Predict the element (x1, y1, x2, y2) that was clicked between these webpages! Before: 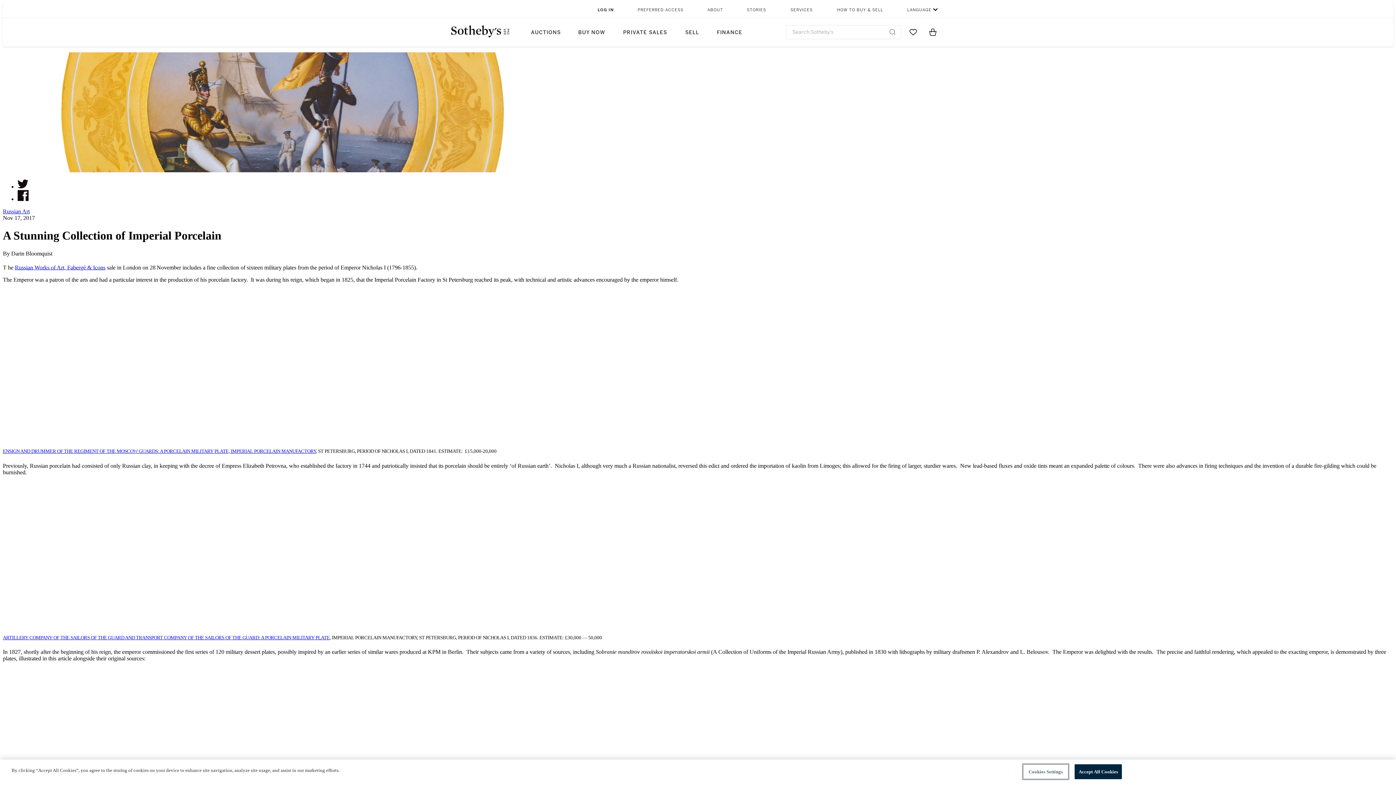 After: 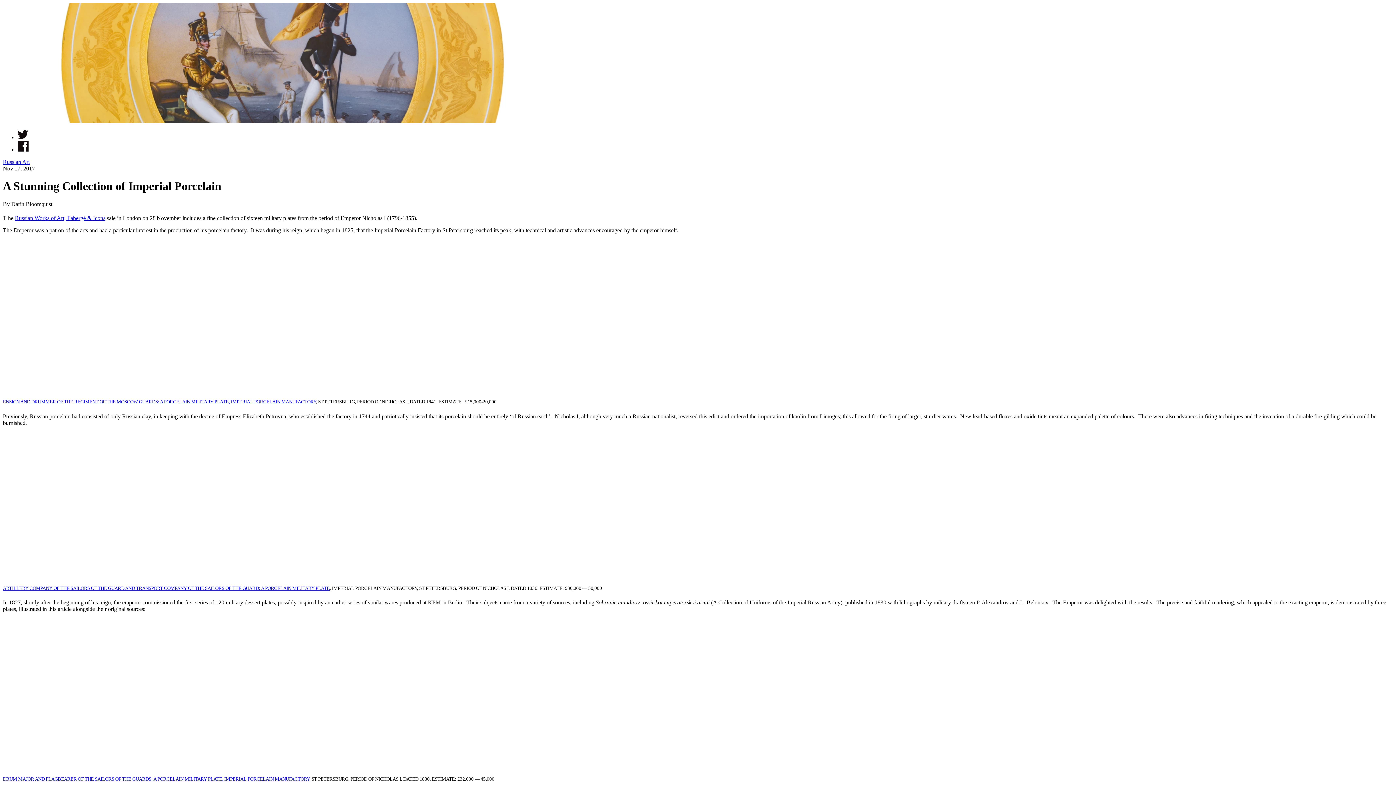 Action: bbox: (707, 2, 723, 17) label: ABOUT